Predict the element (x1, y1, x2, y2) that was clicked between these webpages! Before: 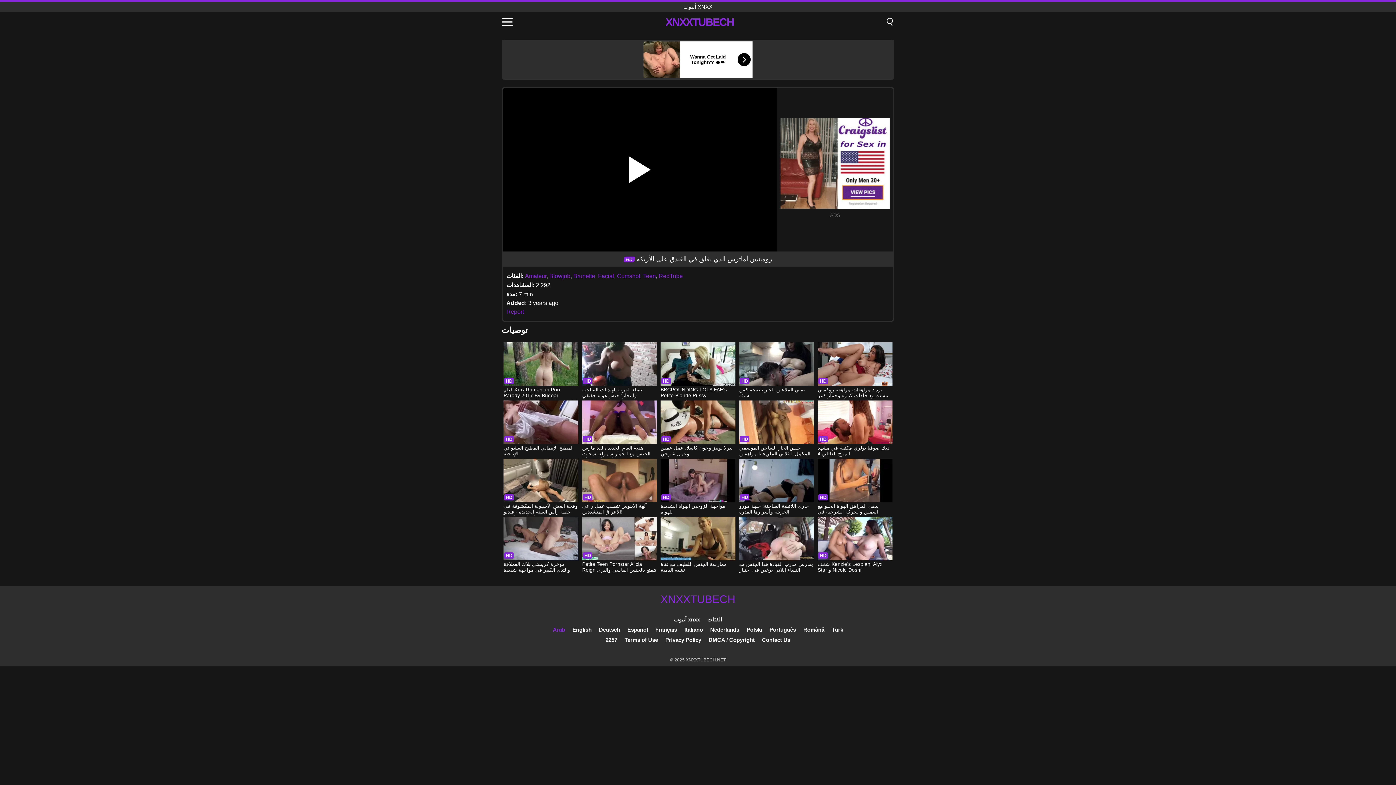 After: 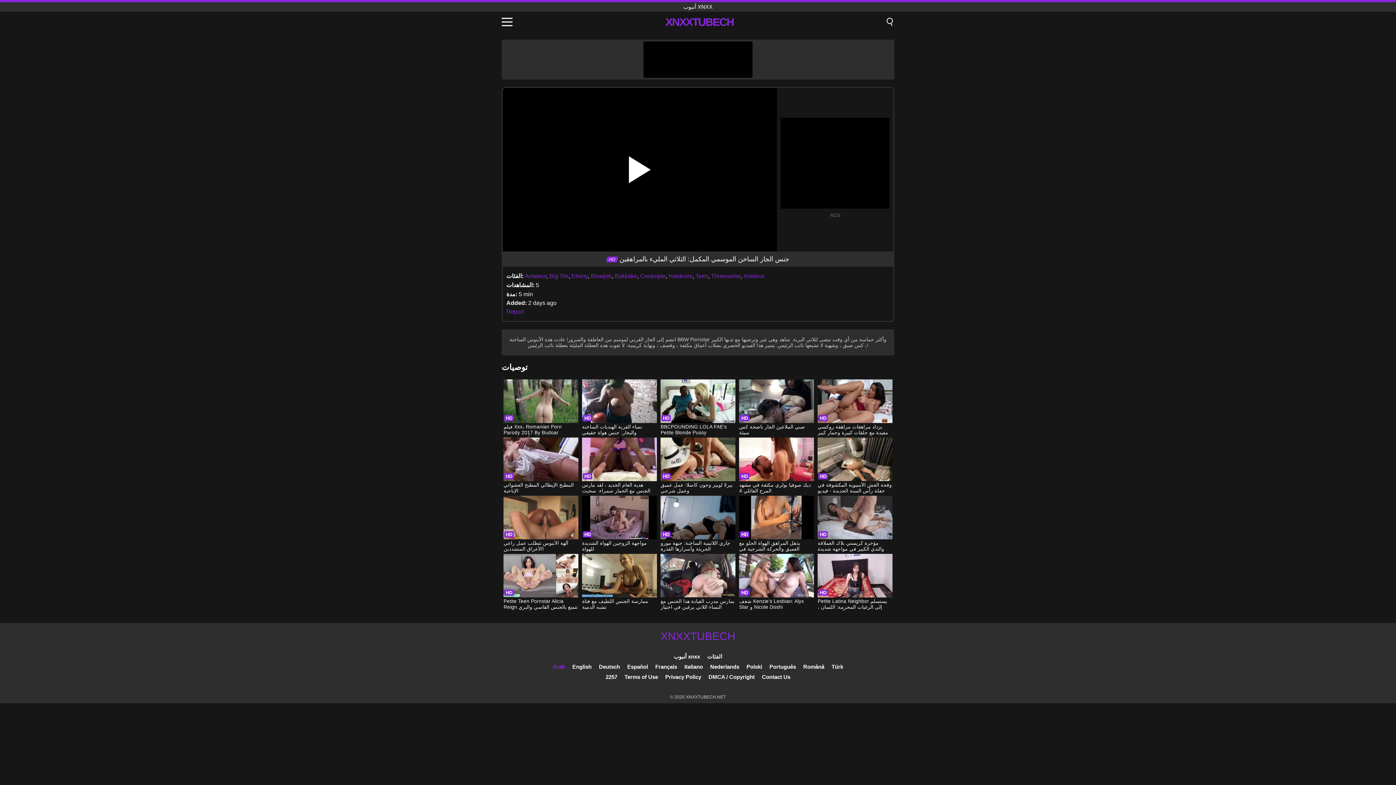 Action: bbox: (739, 400, 814, 457) label: جنس الجار الساخن الموسمي المكمل: الثلاثي المليء بالمراهقين